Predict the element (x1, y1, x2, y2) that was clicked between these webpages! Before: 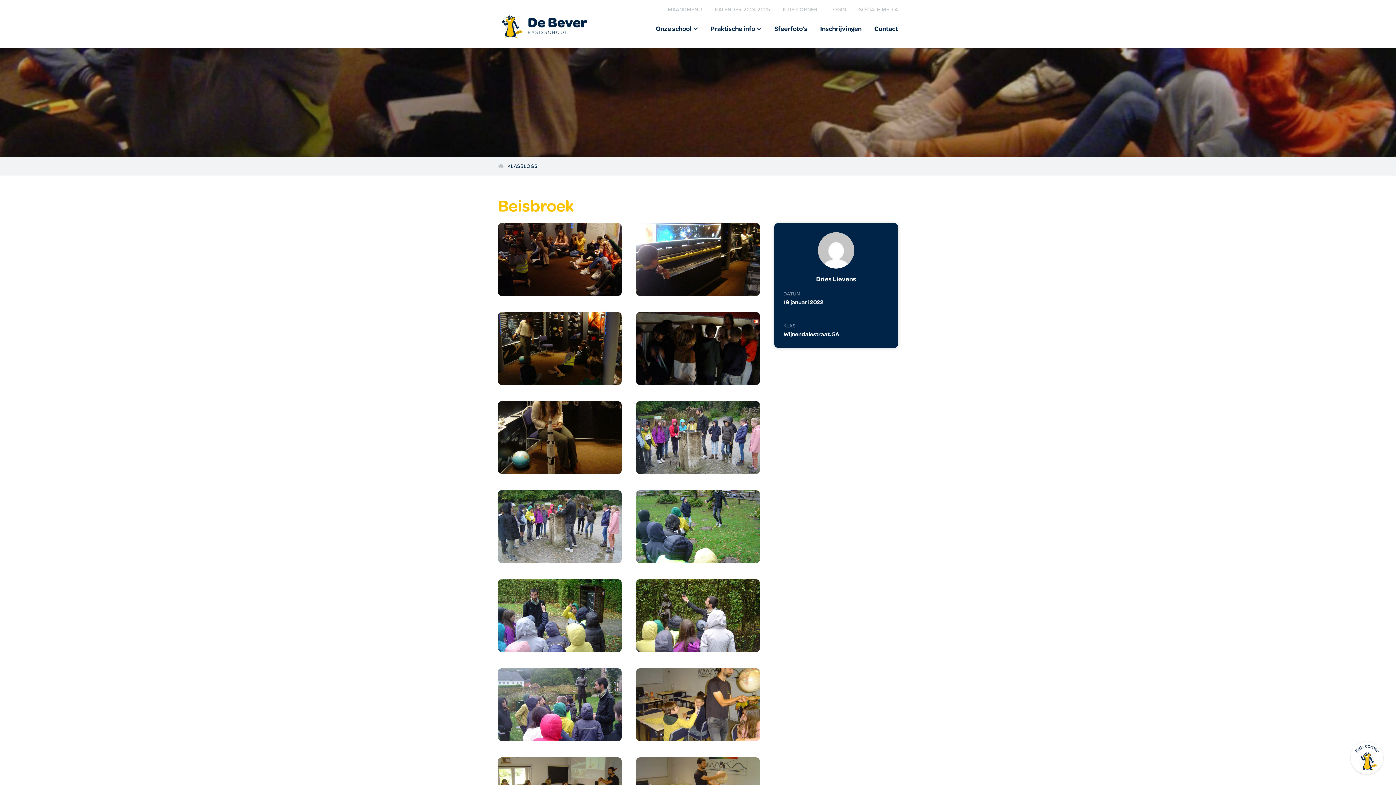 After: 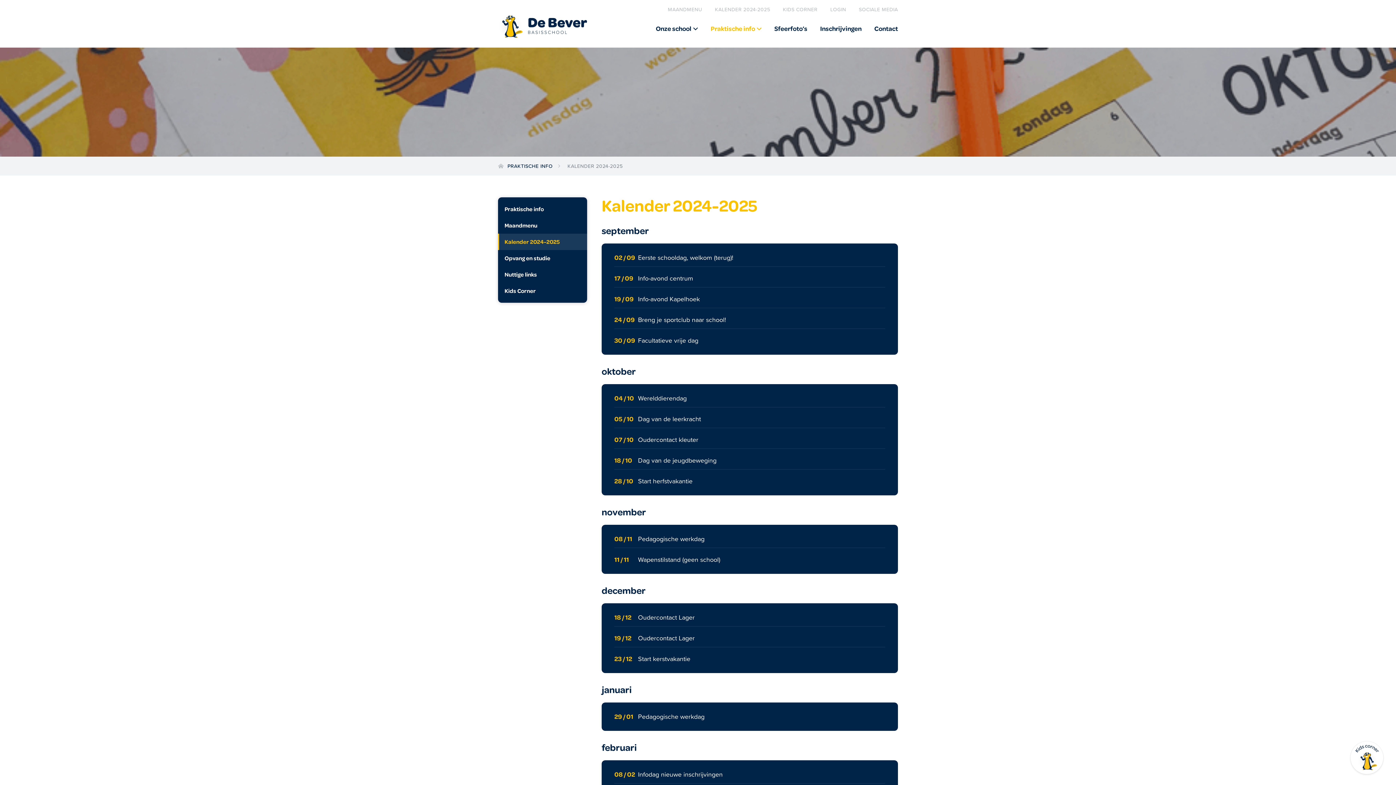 Action: label: KALENDER 2024-2025 bbox: (715, 5, 770, 13)